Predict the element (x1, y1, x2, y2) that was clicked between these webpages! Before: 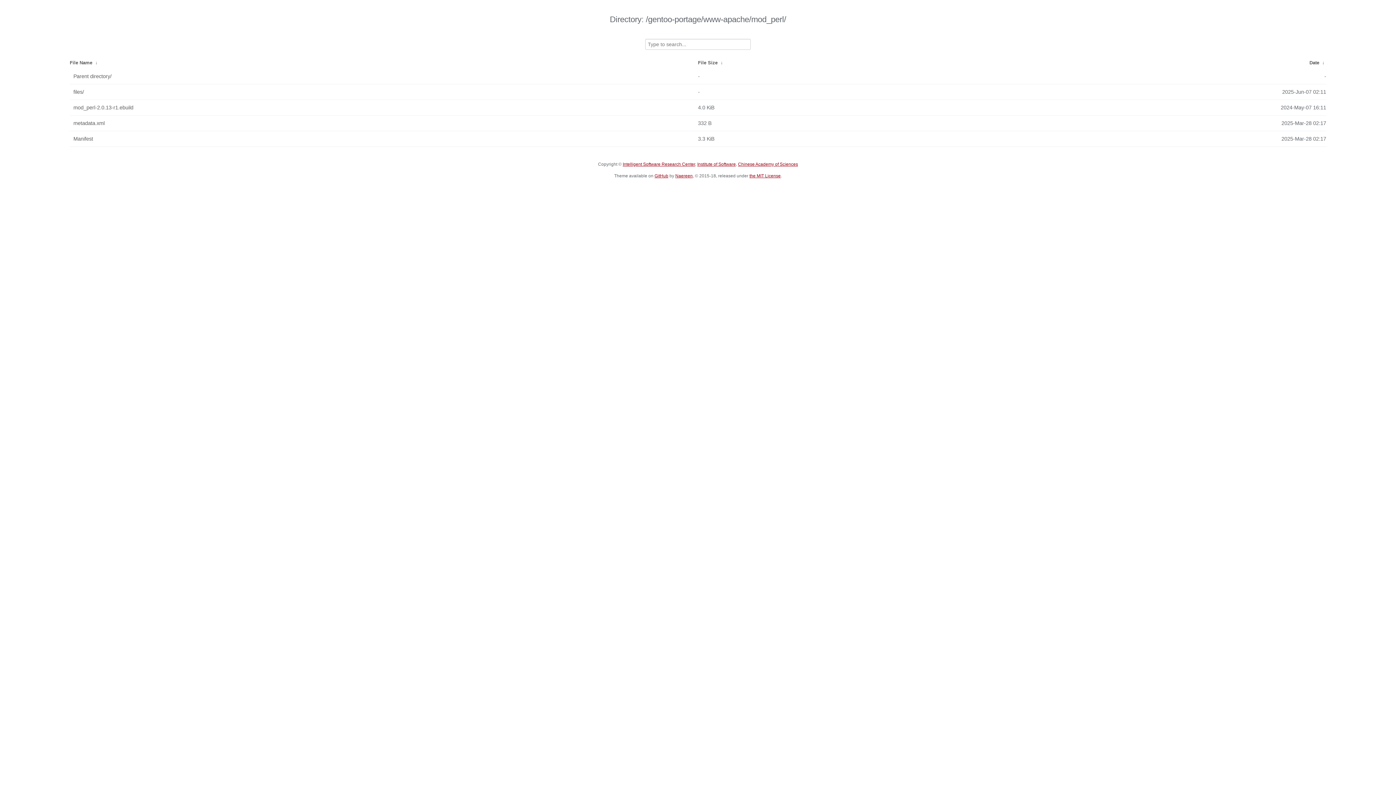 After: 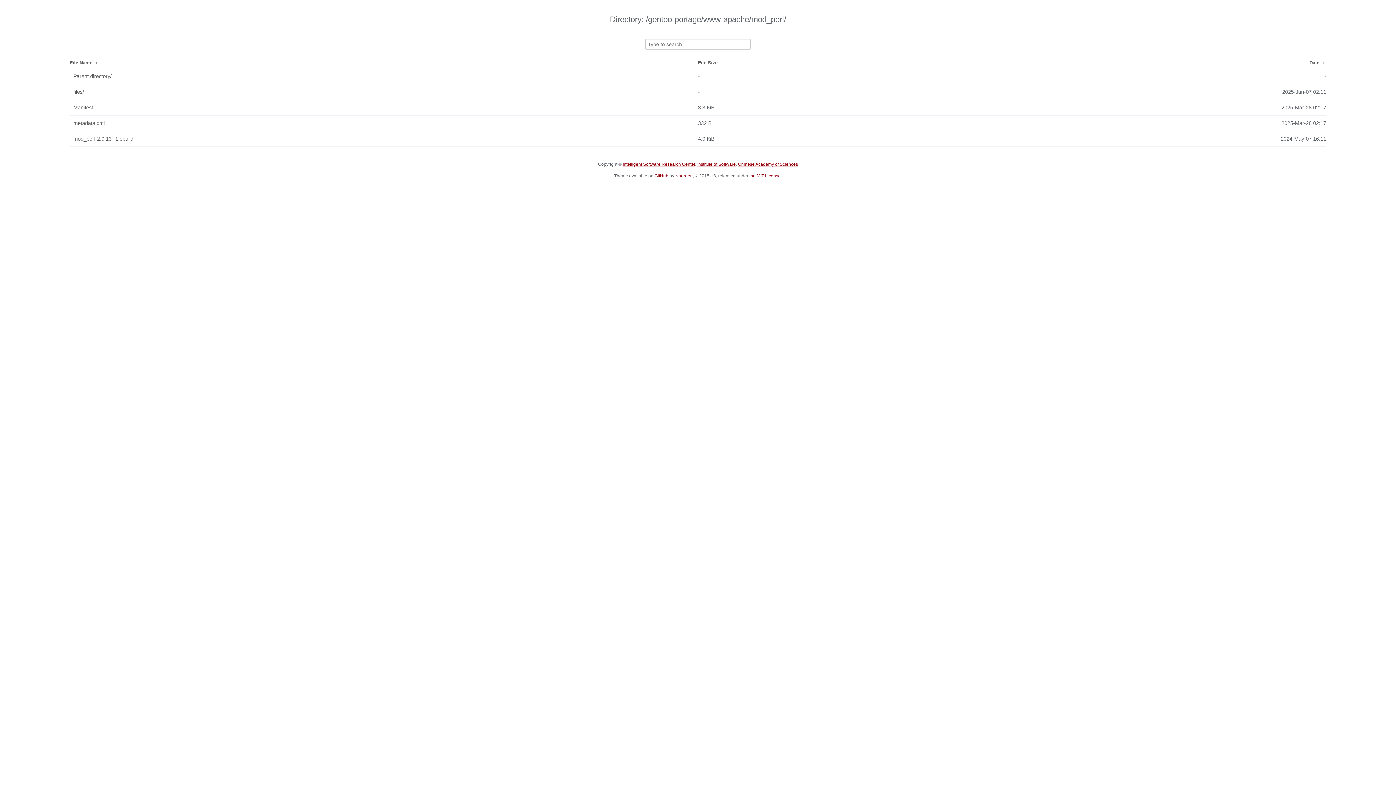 Action: bbox: (69, 60, 92, 65) label: File Name